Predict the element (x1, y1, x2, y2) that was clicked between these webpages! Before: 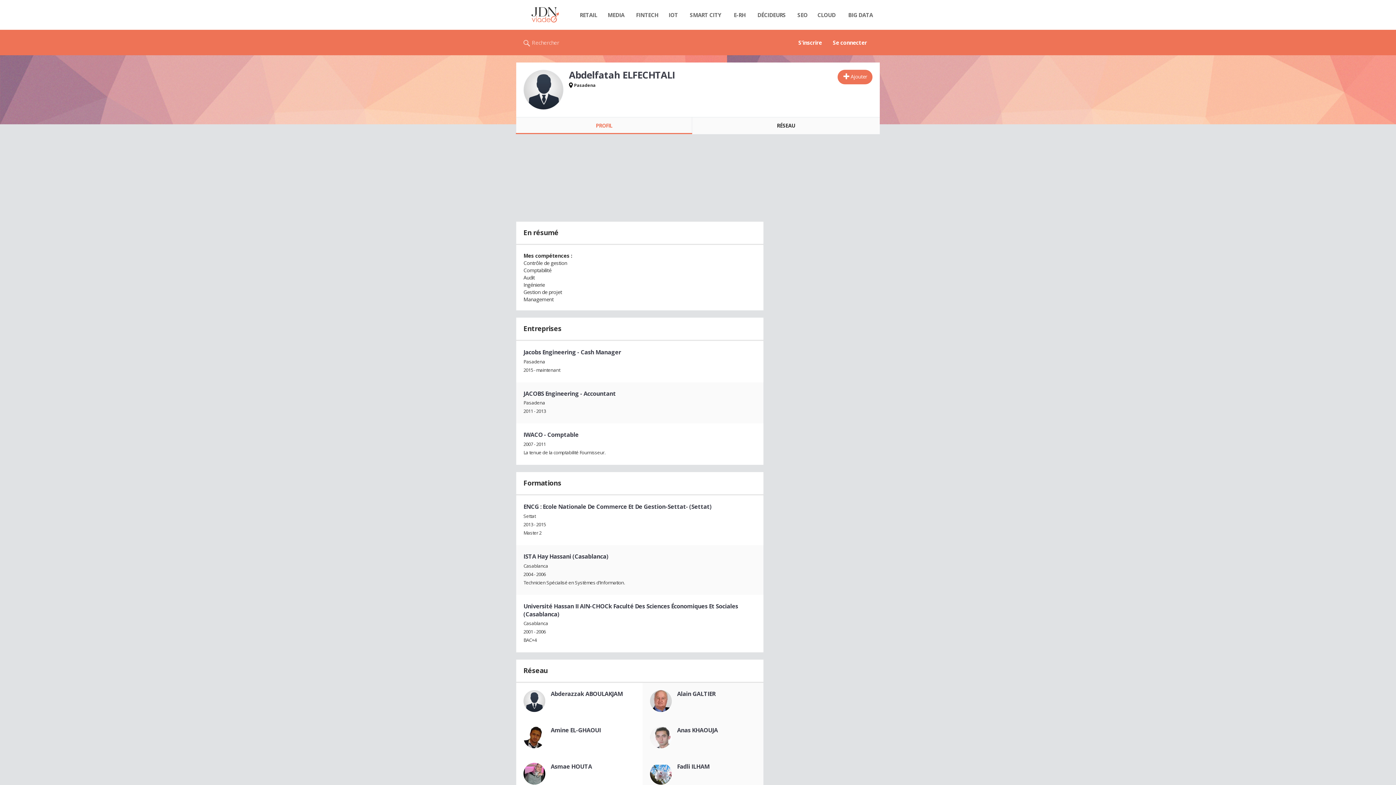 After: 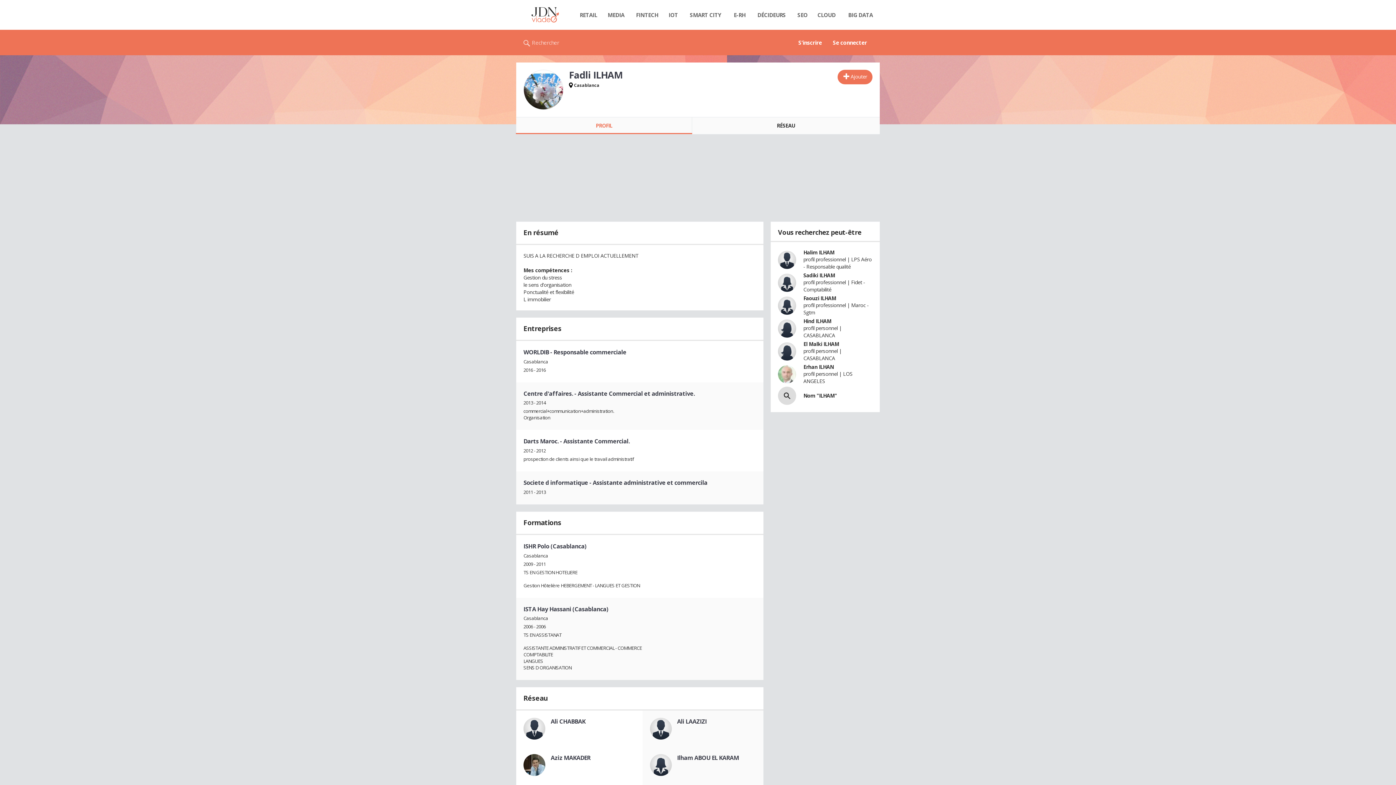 Action: label: Fadli ILHAM bbox: (677, 762, 709, 770)